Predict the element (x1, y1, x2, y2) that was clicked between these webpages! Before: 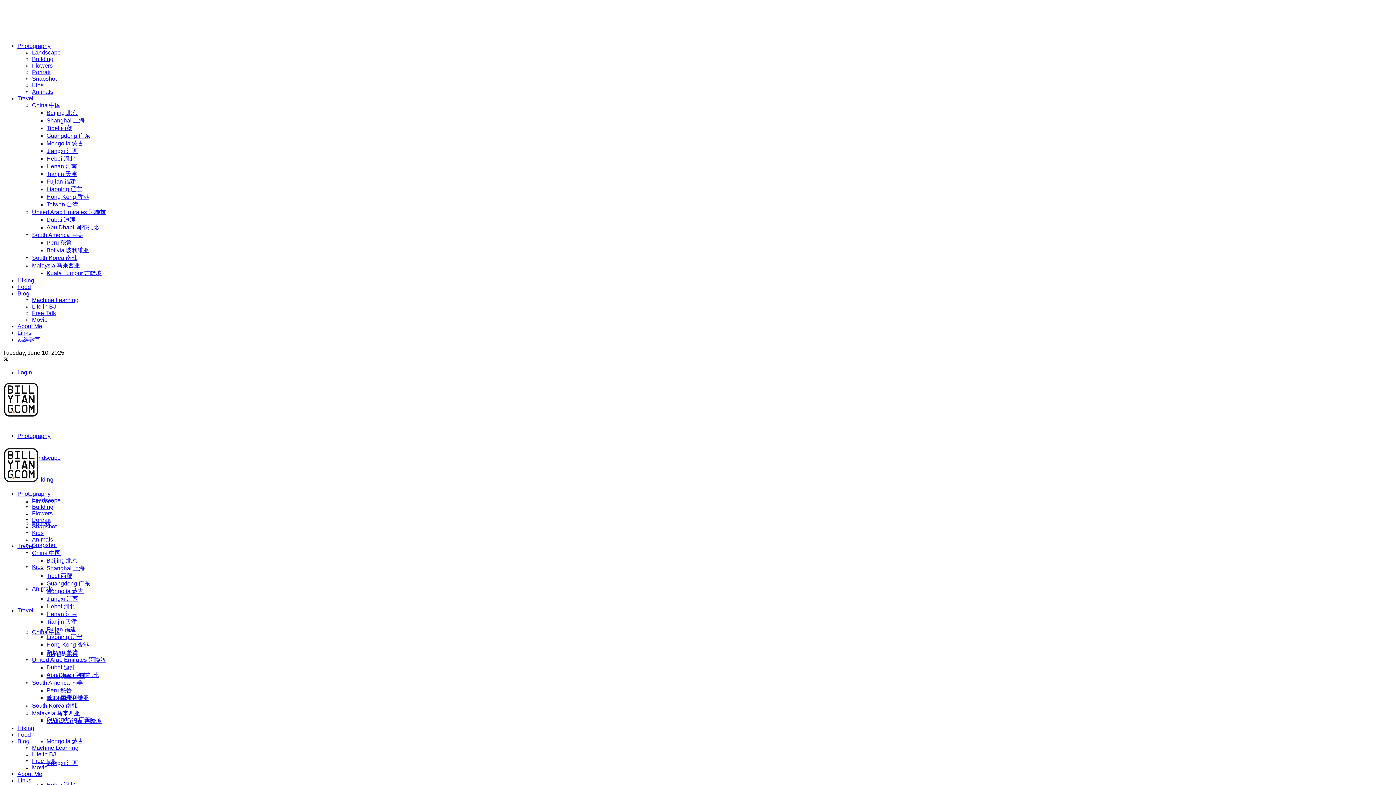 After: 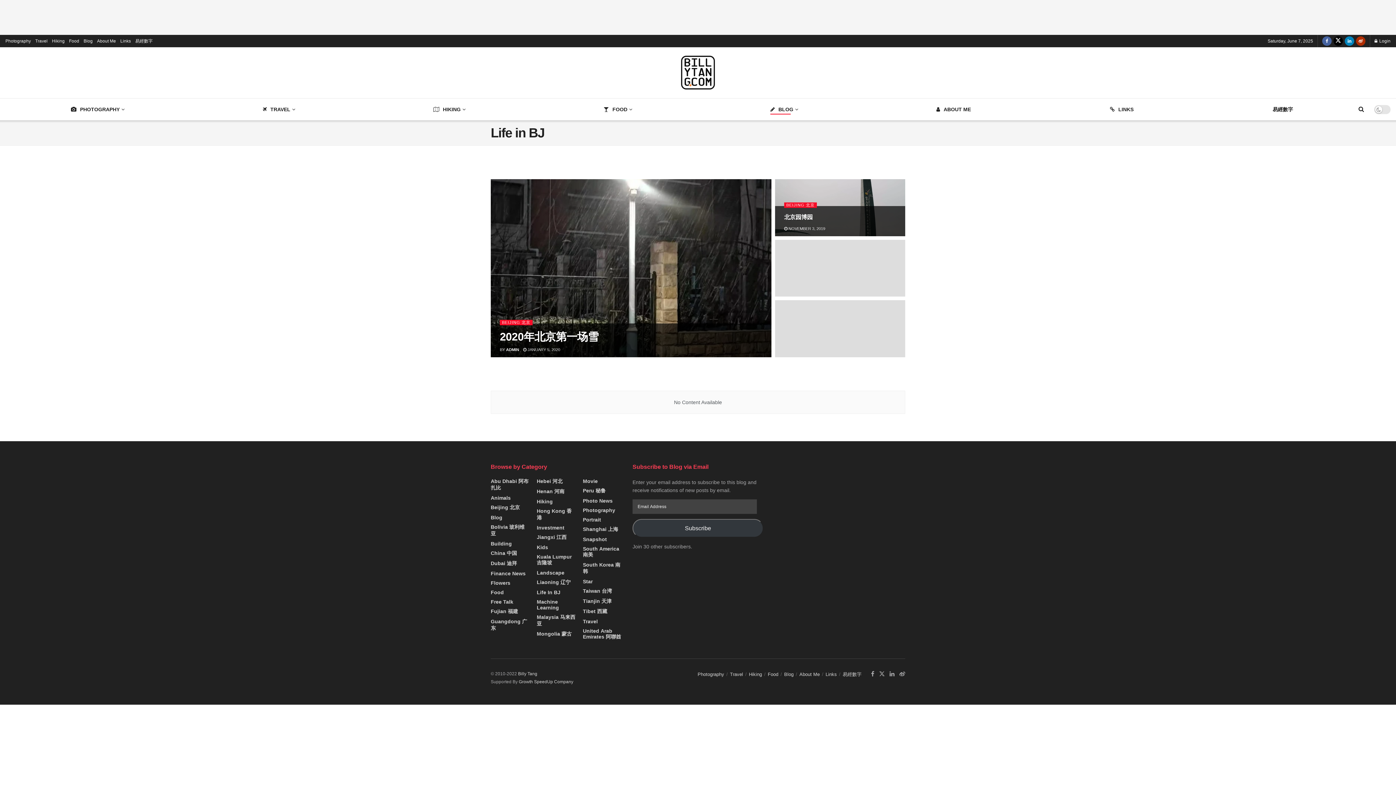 Action: label: Life in BJ bbox: (32, 303, 56, 309)